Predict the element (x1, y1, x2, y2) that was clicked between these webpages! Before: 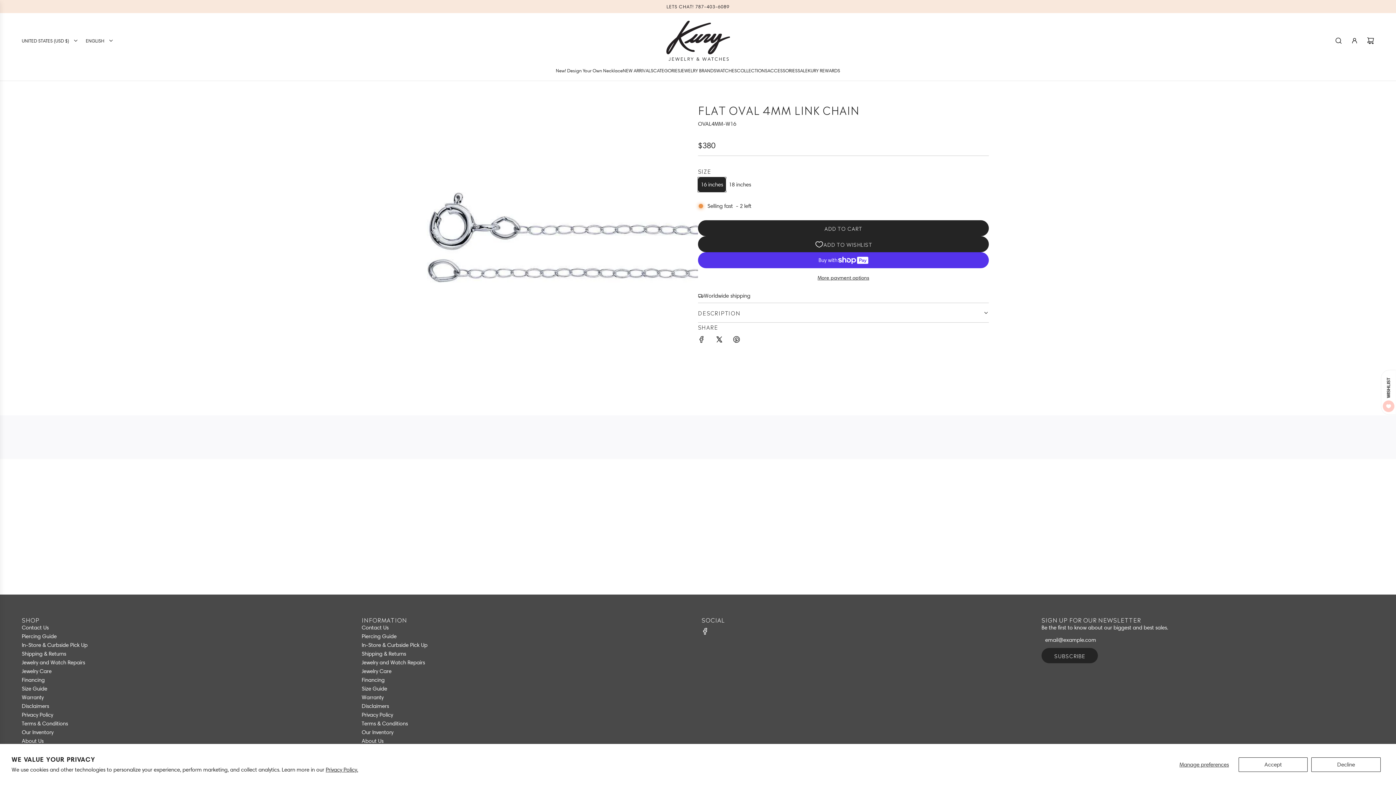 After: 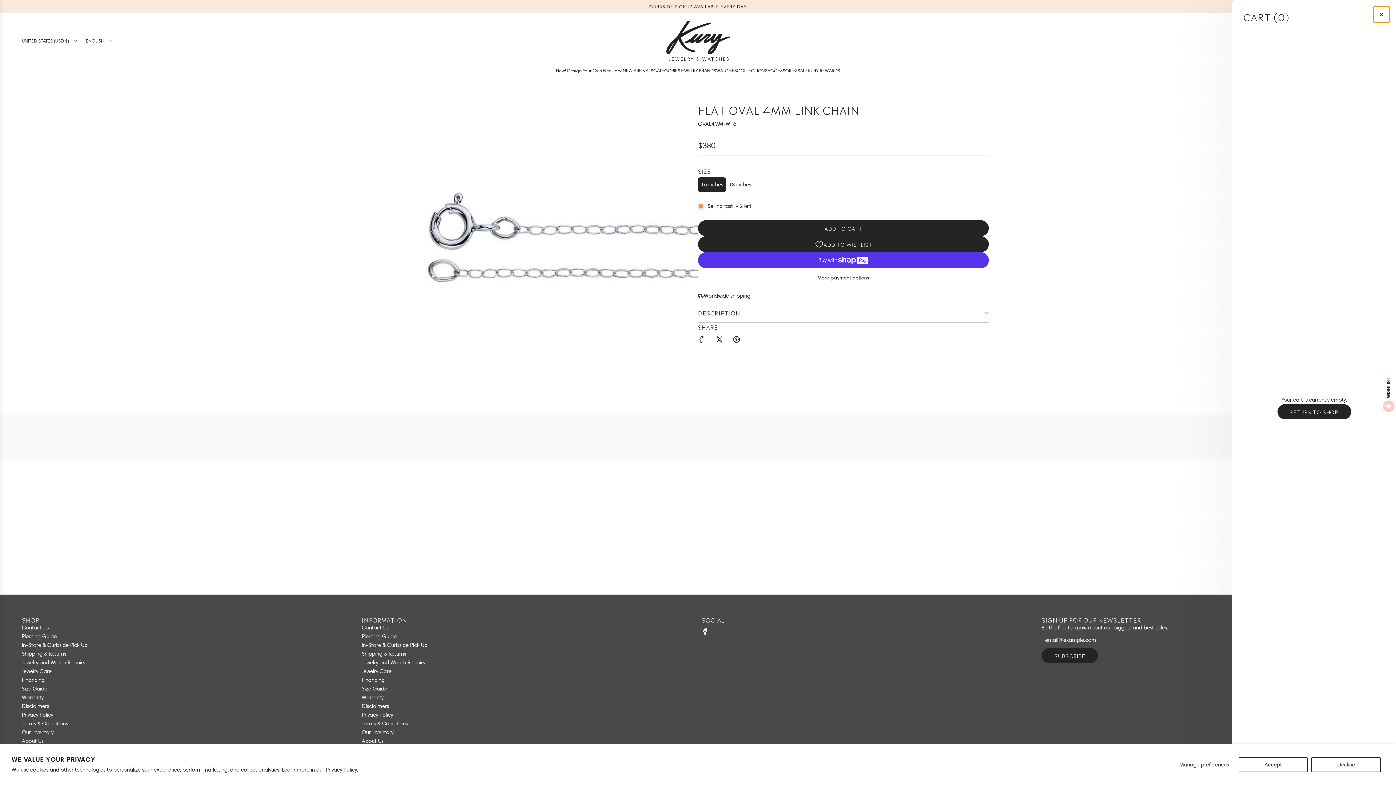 Action: label: Cart bbox: (1362, 32, 1378, 48)